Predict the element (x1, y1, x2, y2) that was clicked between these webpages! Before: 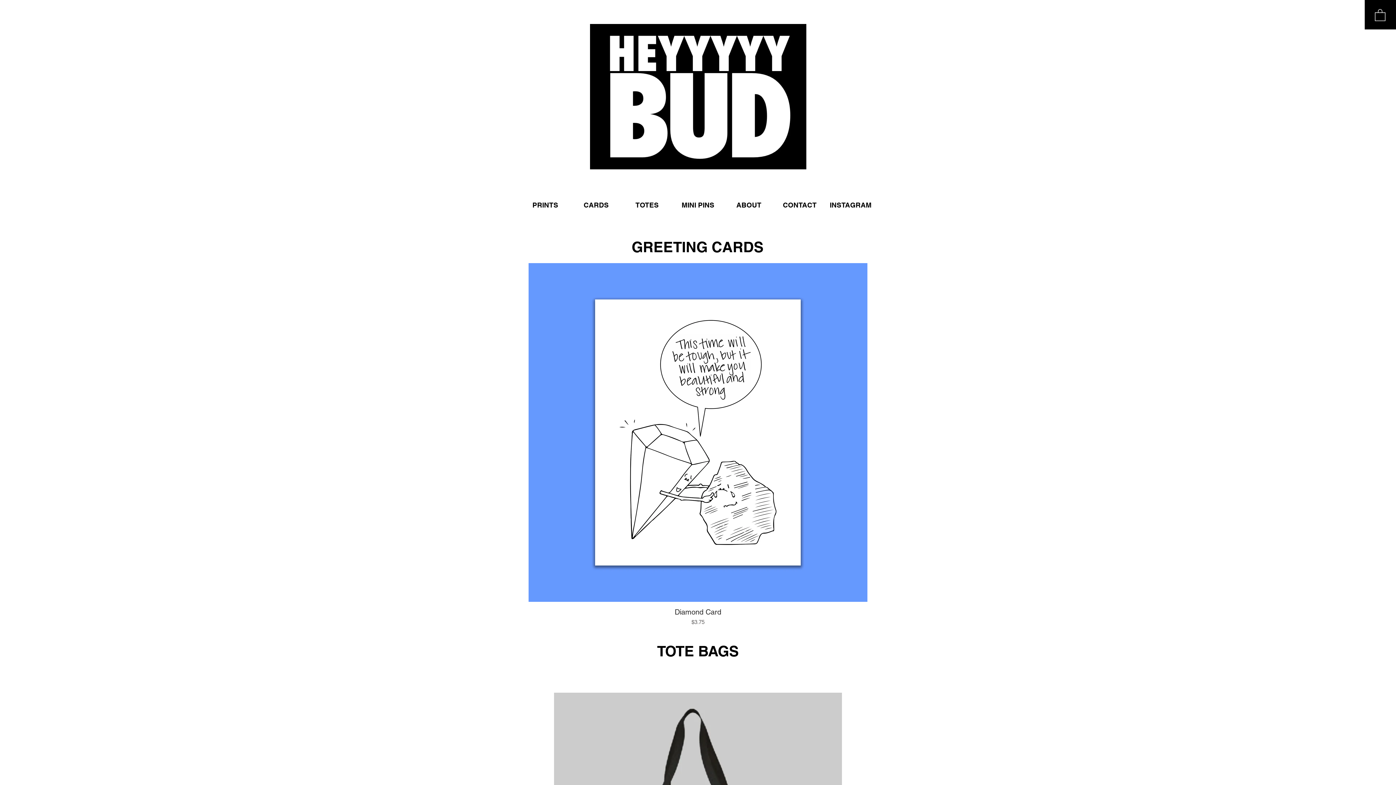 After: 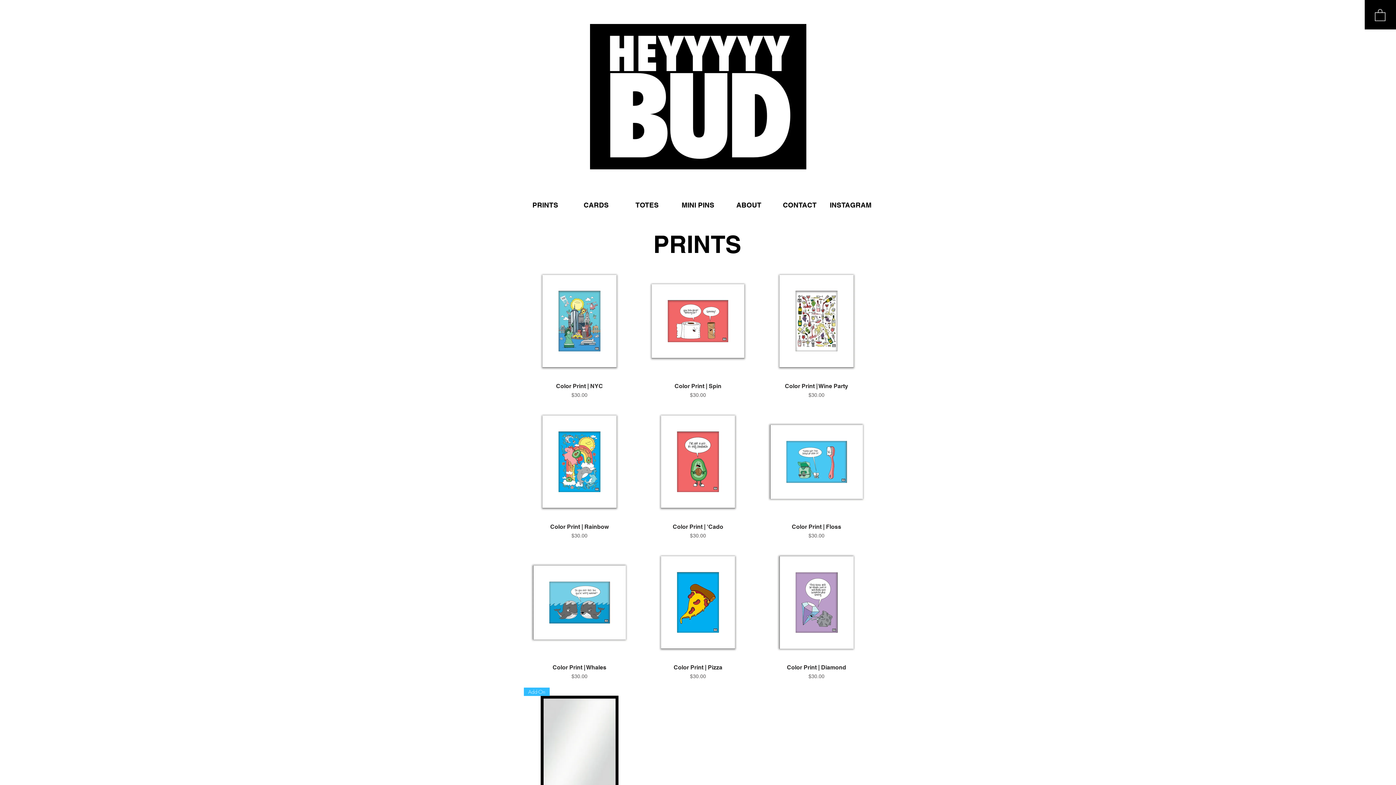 Action: bbox: (723, 190, 774, 224) label: ABOUT